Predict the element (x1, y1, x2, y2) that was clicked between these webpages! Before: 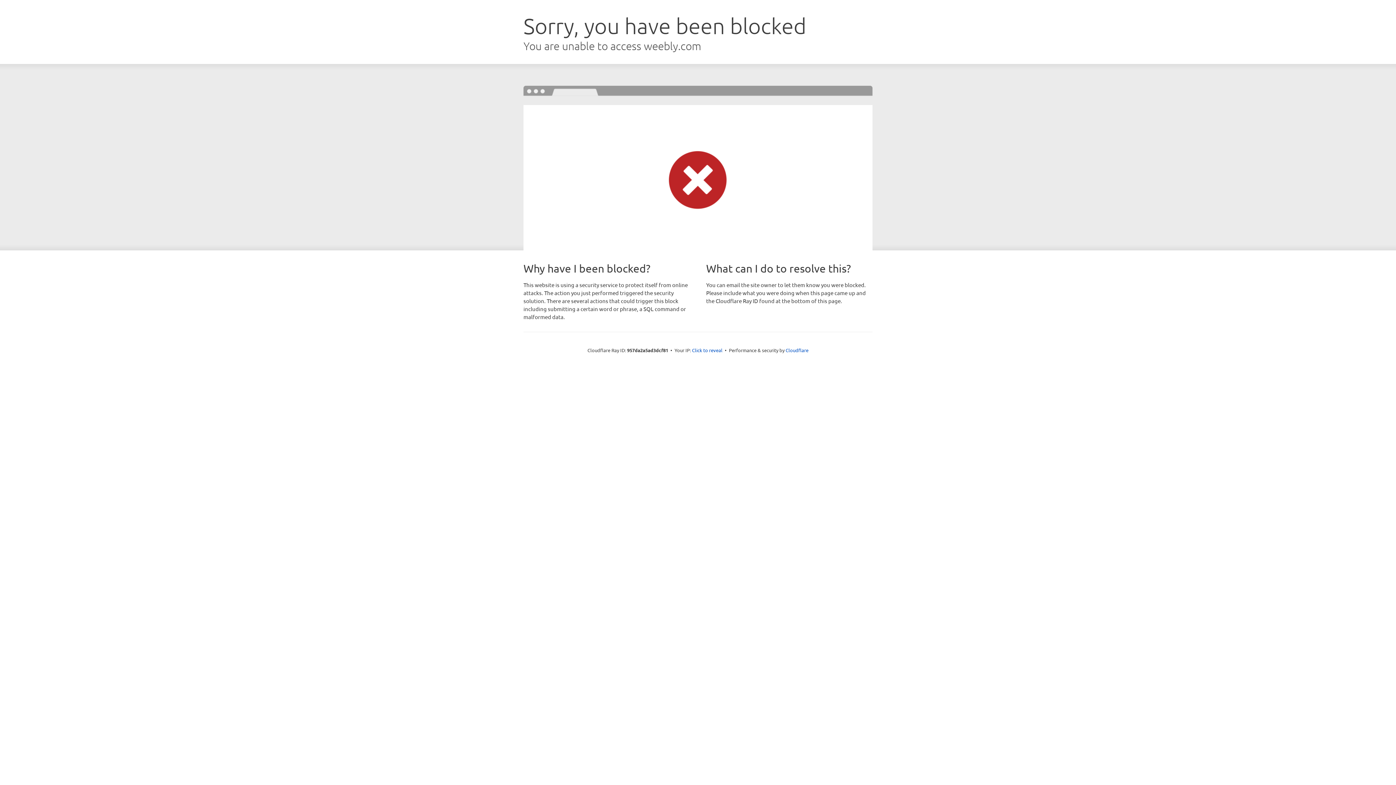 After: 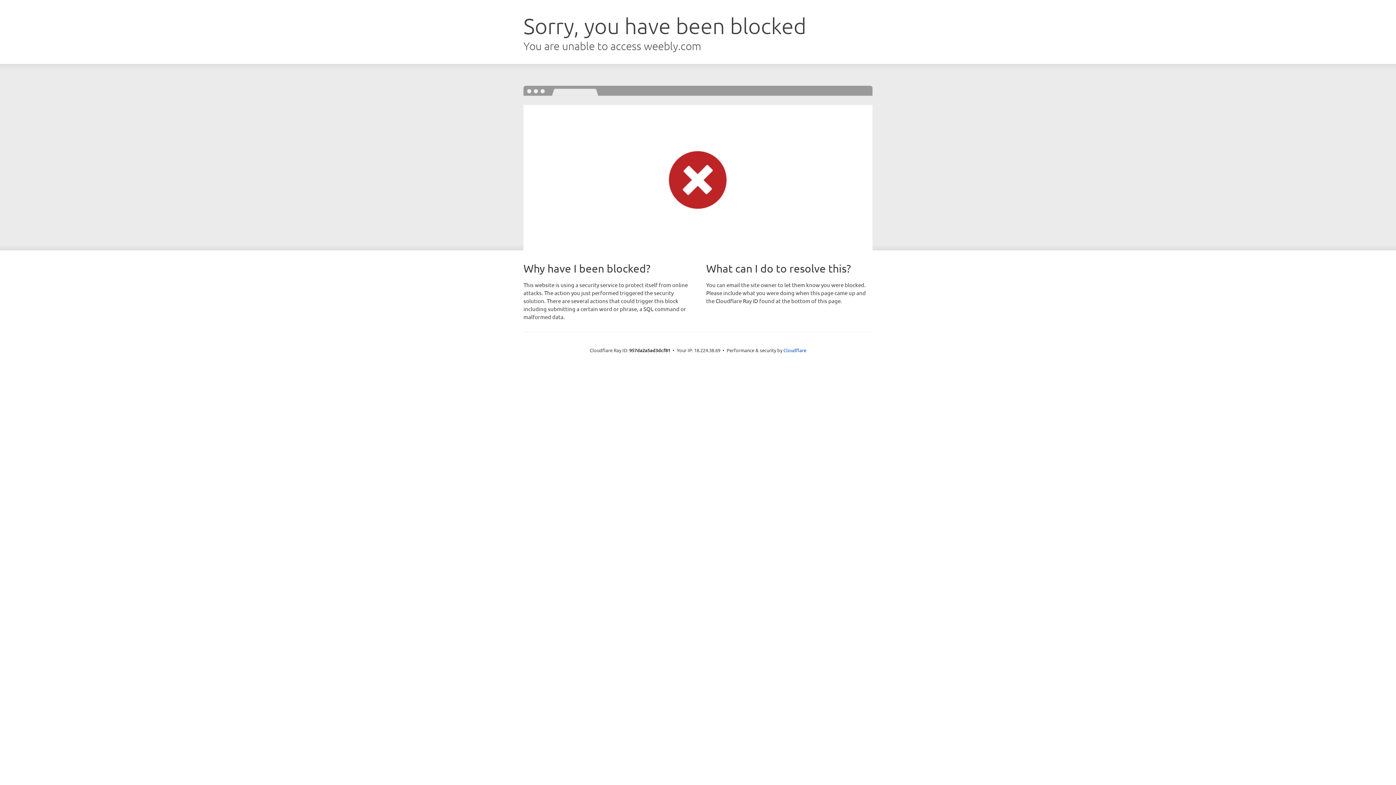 Action: label: Click to reveal bbox: (692, 346, 722, 353)